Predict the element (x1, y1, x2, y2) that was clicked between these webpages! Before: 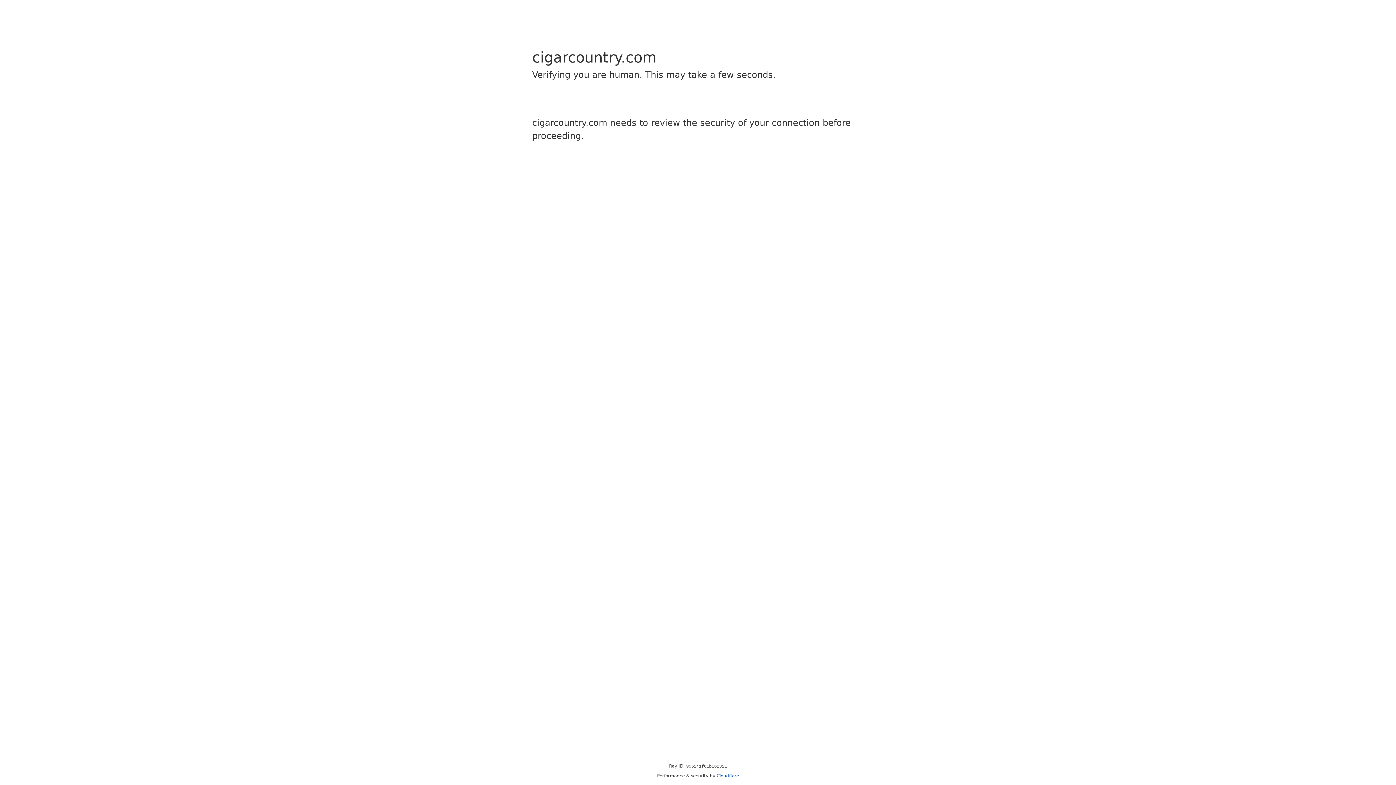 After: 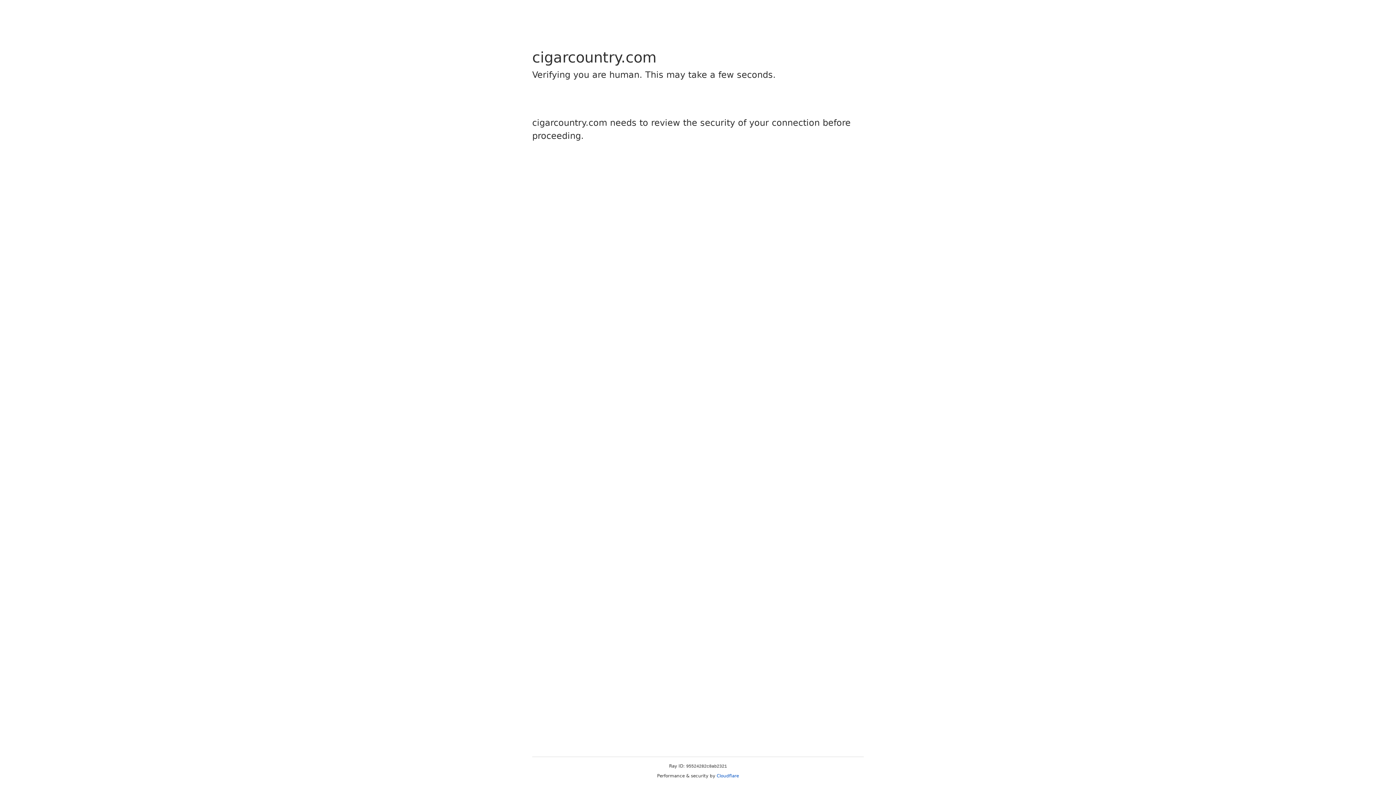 Action: bbox: (716, 773, 739, 778) label: Cloudflare